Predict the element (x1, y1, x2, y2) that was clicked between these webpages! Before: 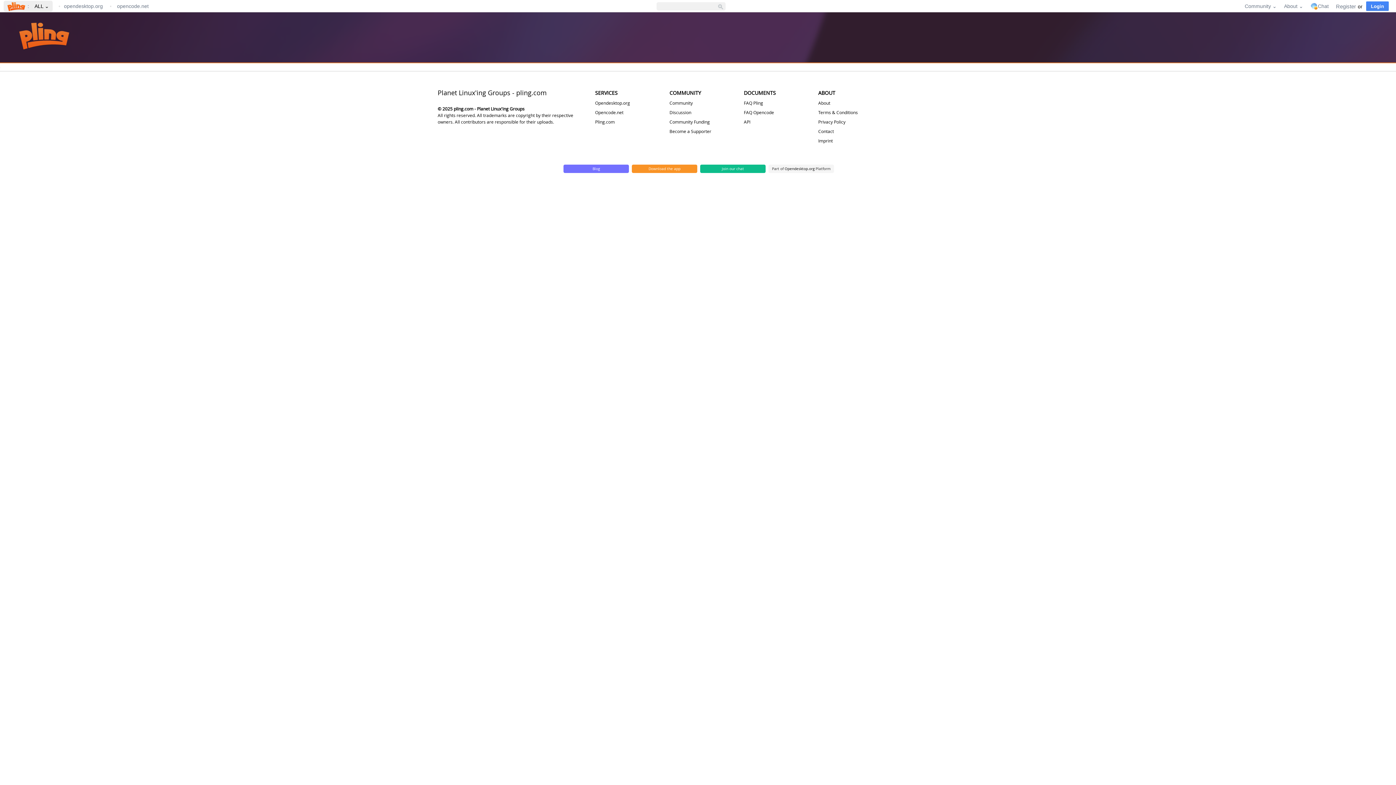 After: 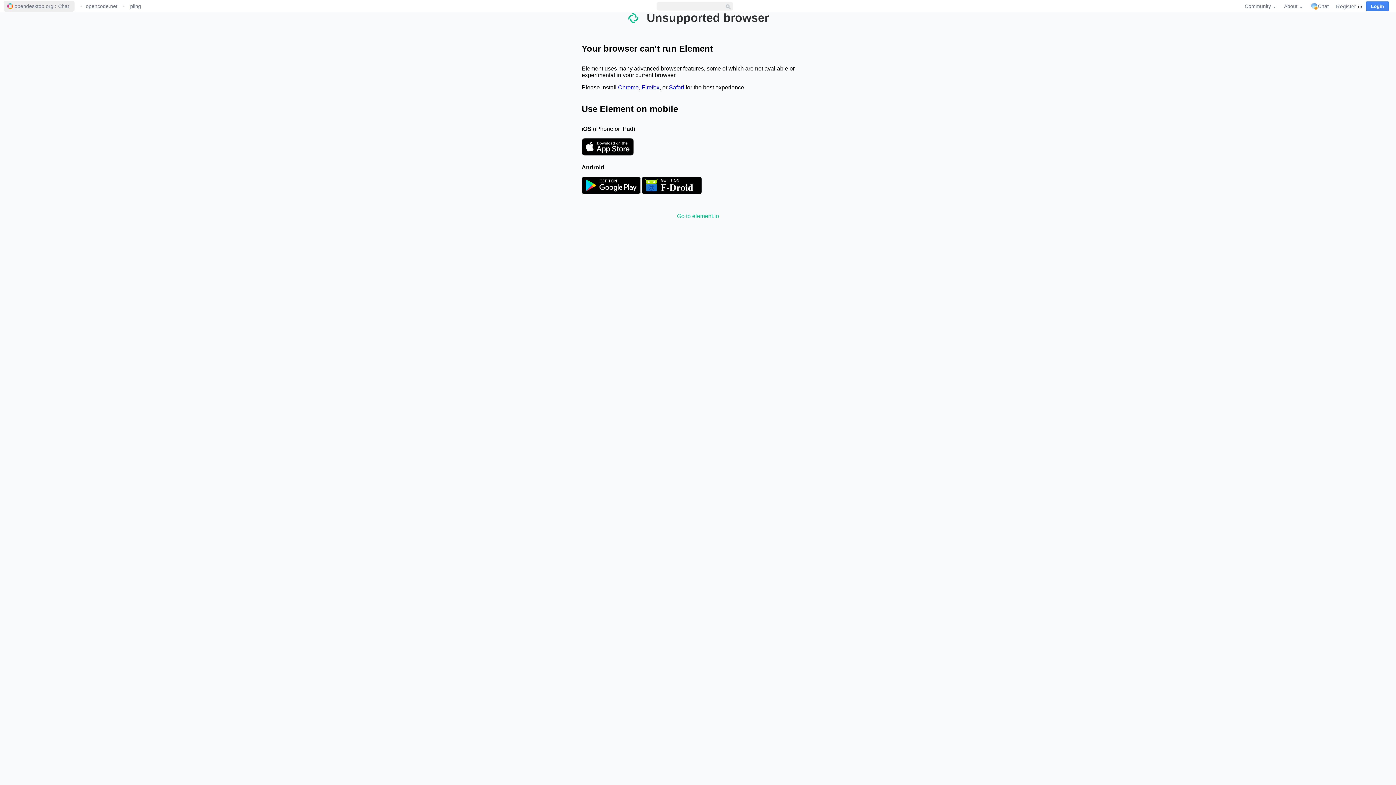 Action: bbox: (1309, 1, 1330, 10) label: Chat